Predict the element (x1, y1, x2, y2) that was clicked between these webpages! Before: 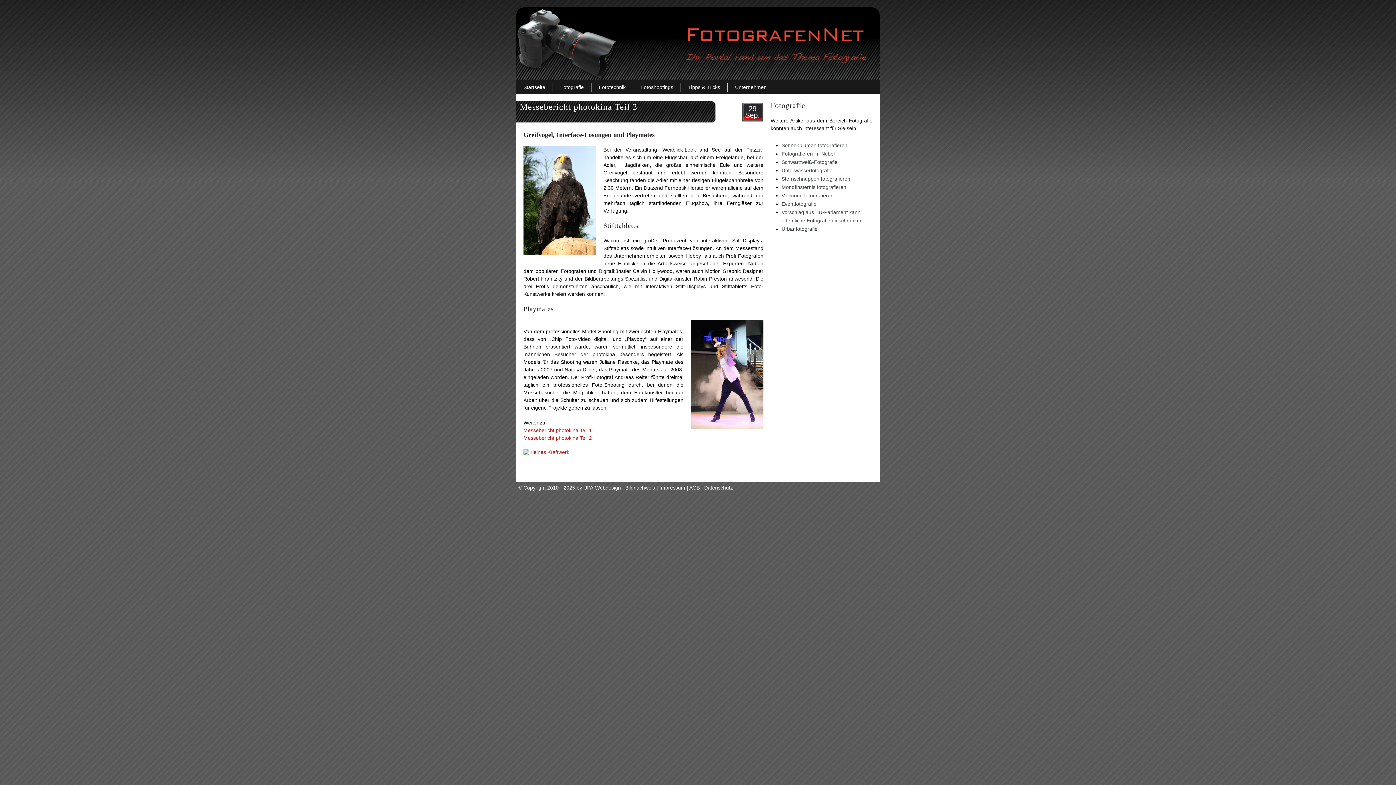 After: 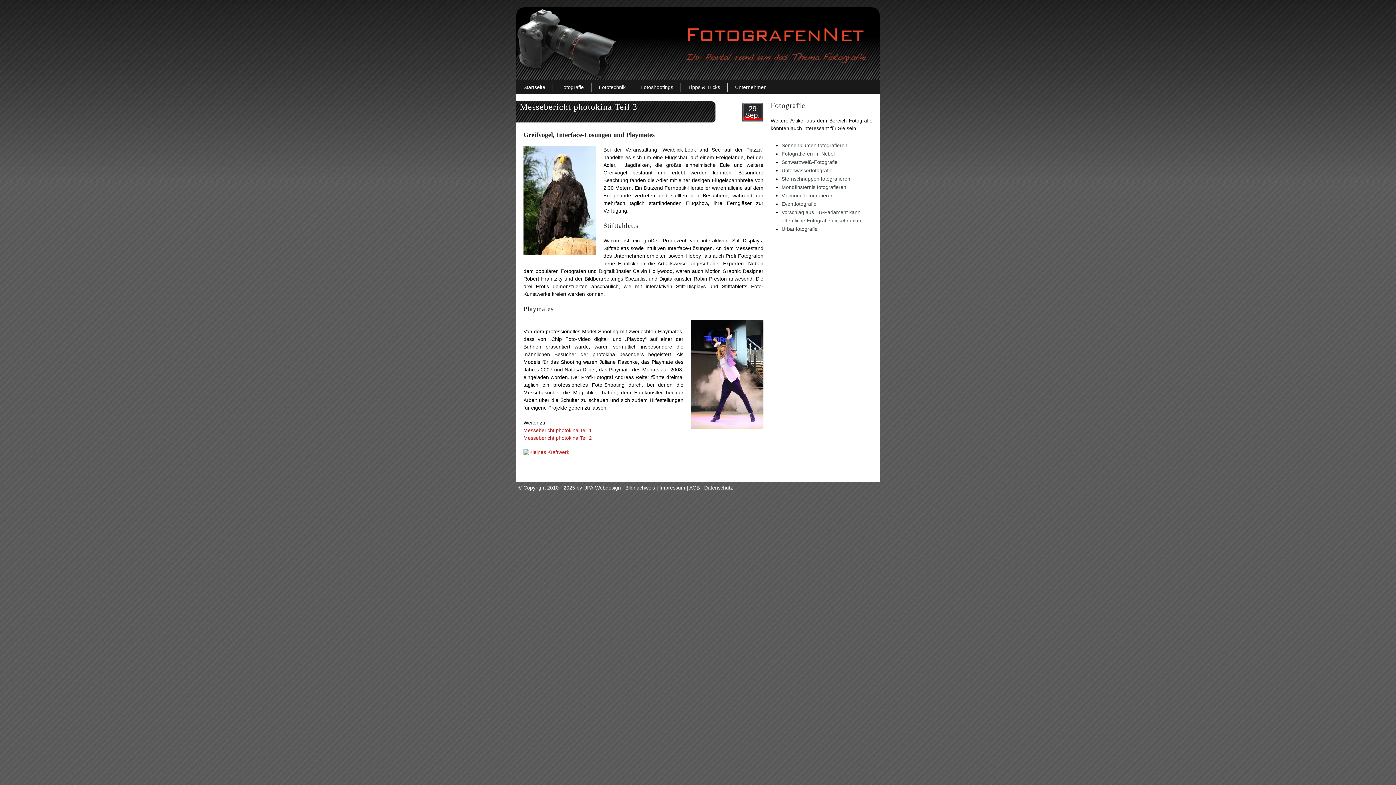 Action: label: AGB bbox: (689, 485, 700, 490)